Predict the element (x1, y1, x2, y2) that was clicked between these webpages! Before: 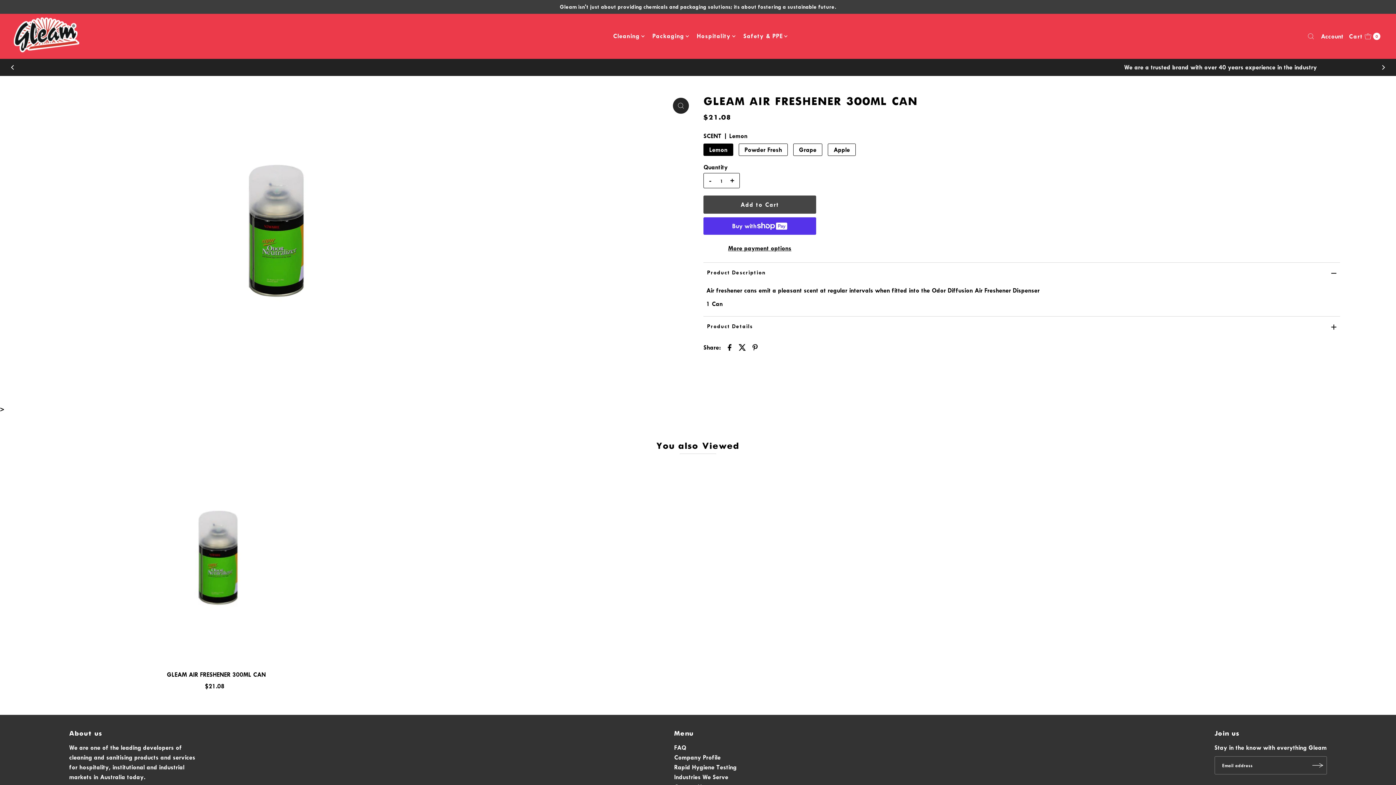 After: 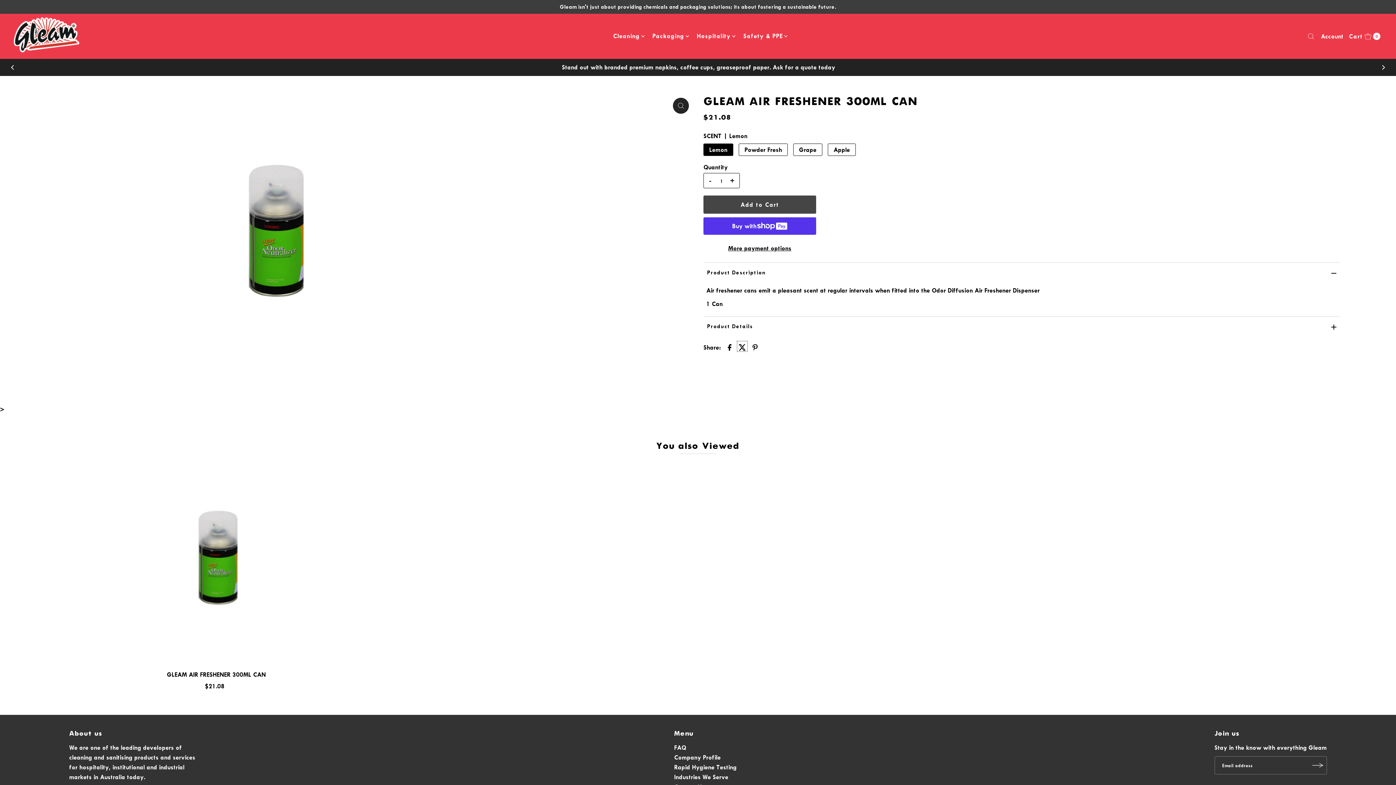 Action: bbox: (737, 341, 747, 352)